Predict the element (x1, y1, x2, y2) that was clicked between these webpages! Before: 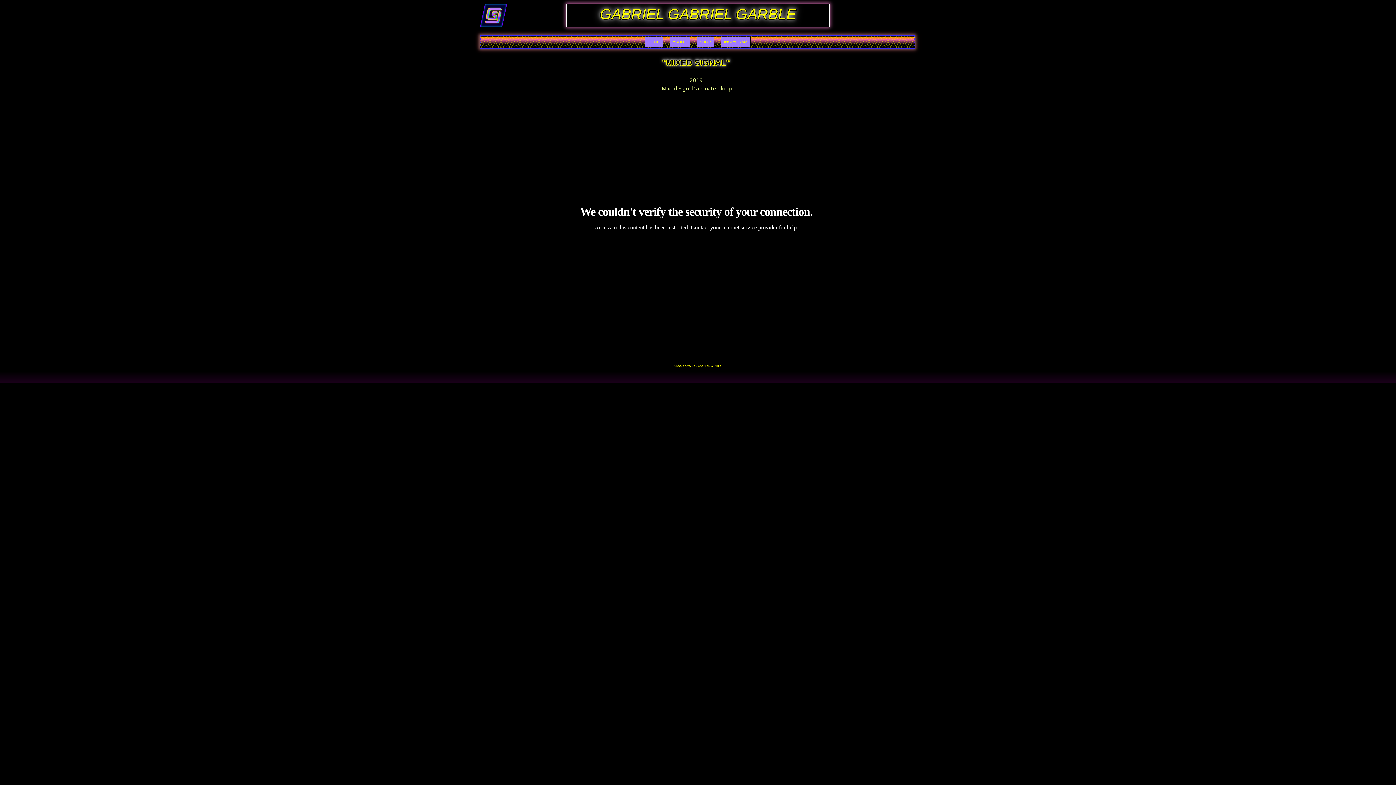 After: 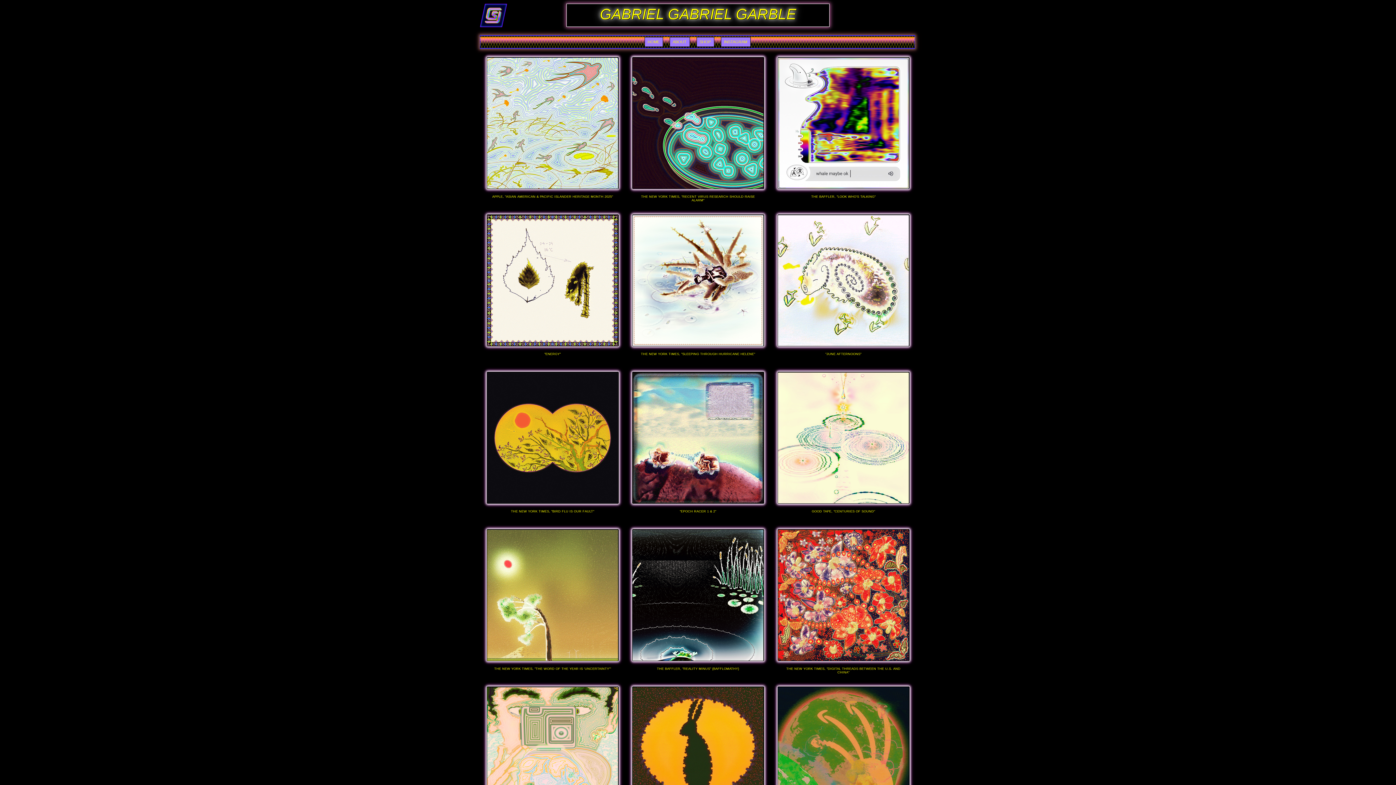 Action: bbox: (480, 3, 507, 27)